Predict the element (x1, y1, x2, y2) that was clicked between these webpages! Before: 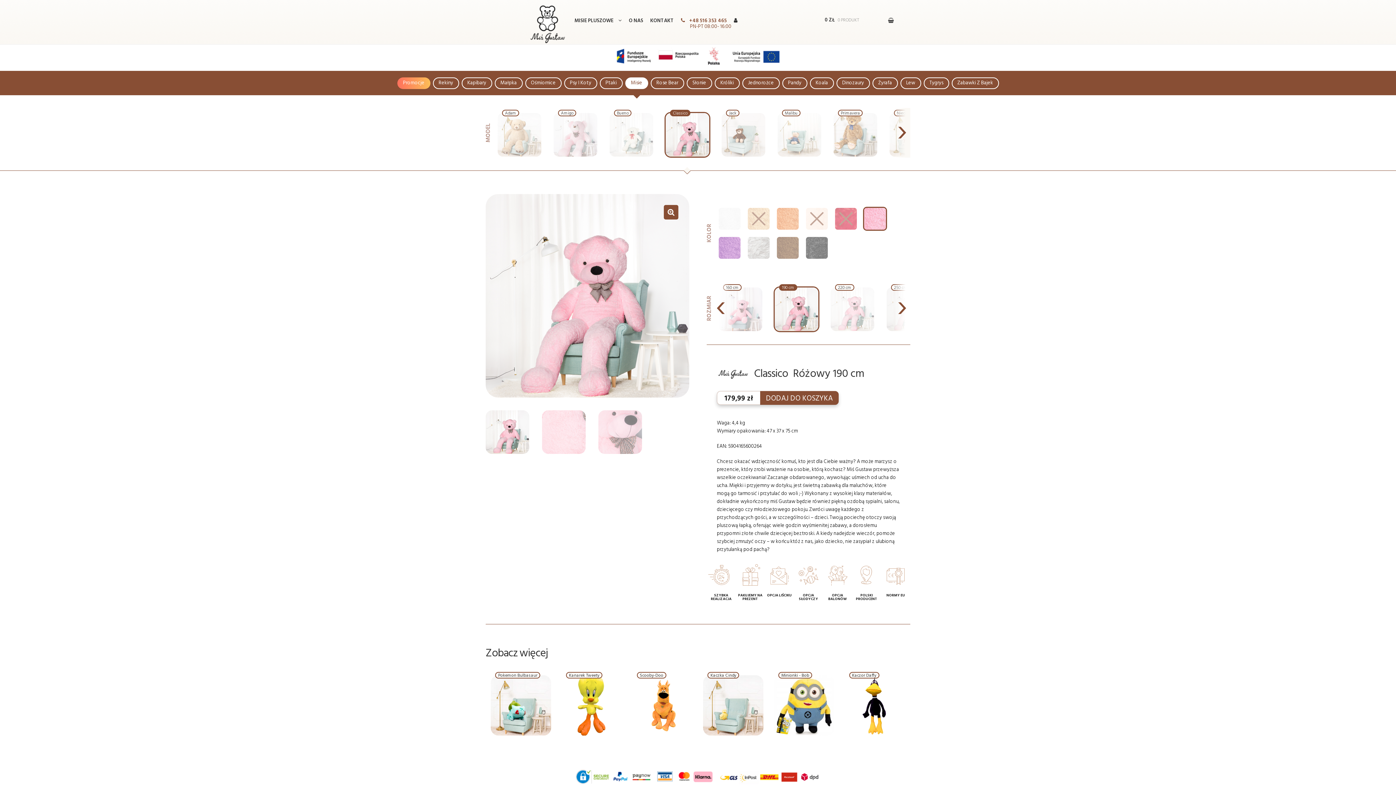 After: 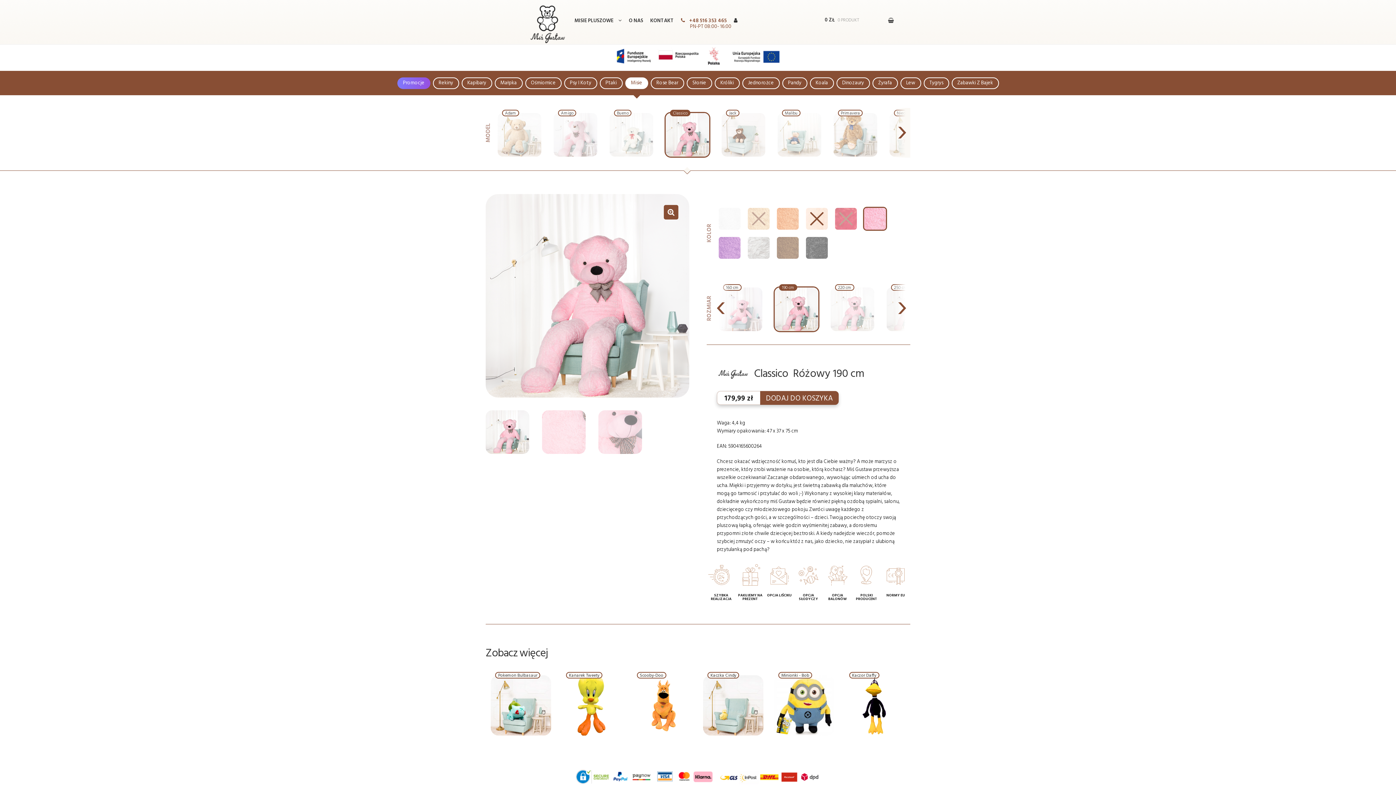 Action: bbox: (805, 206, 829, 230)